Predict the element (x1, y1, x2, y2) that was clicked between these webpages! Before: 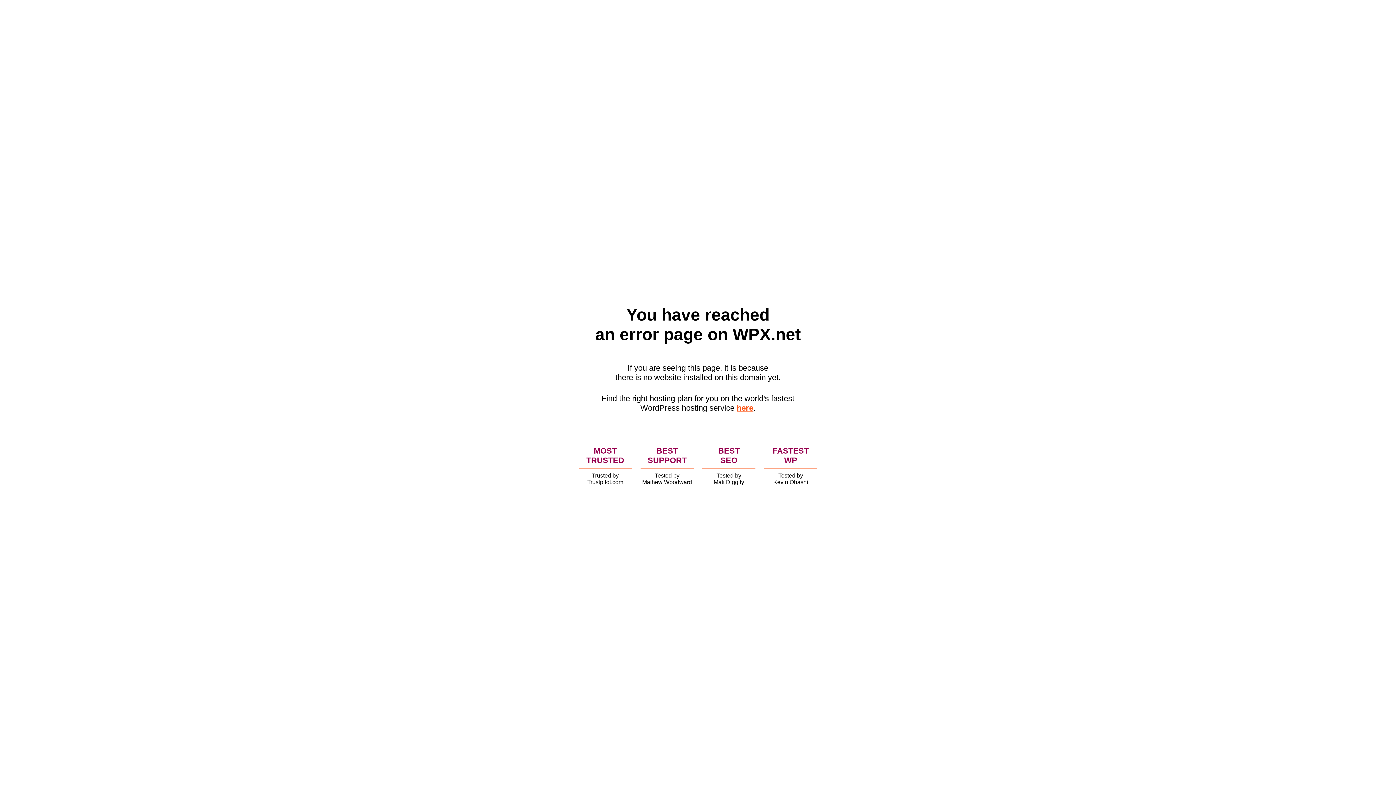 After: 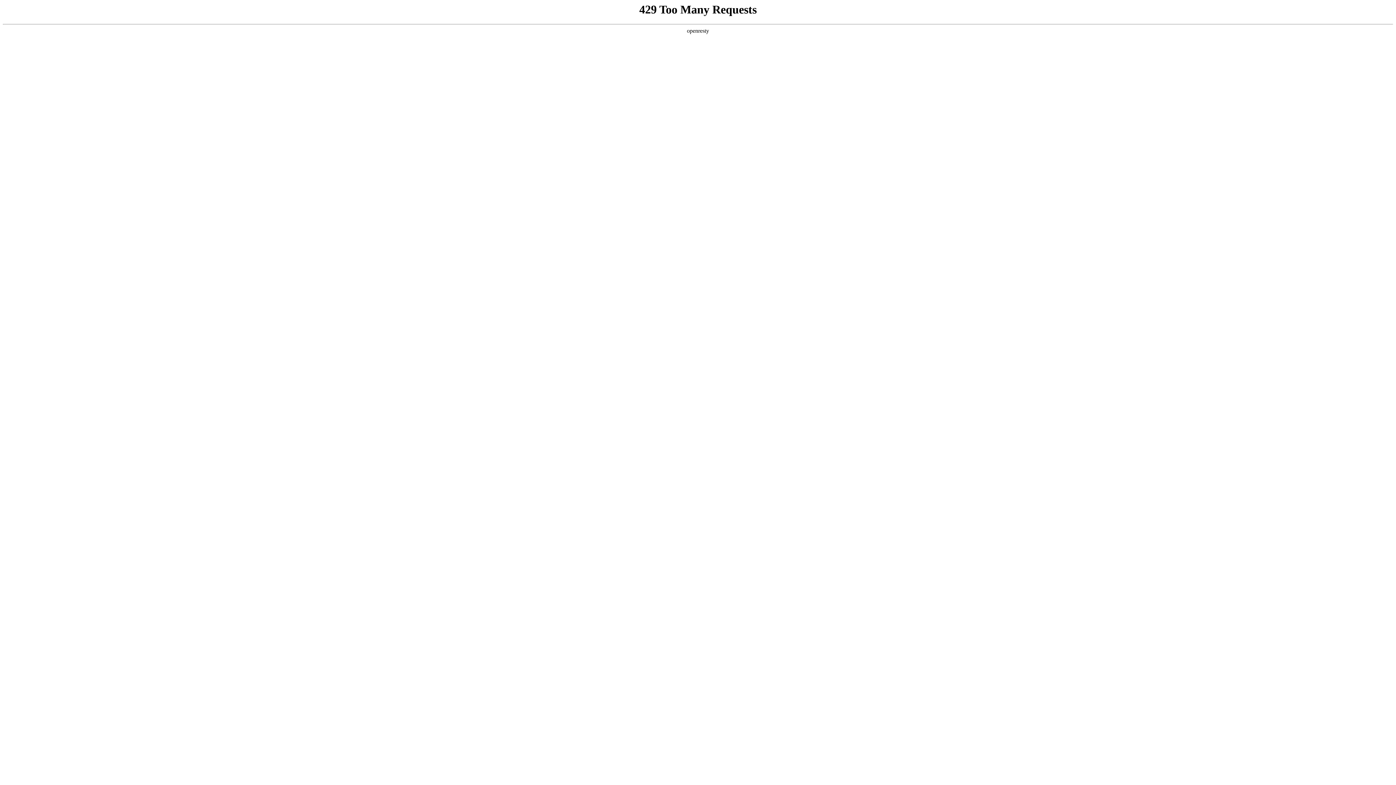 Action: label: here bbox: (736, 403, 753, 412)